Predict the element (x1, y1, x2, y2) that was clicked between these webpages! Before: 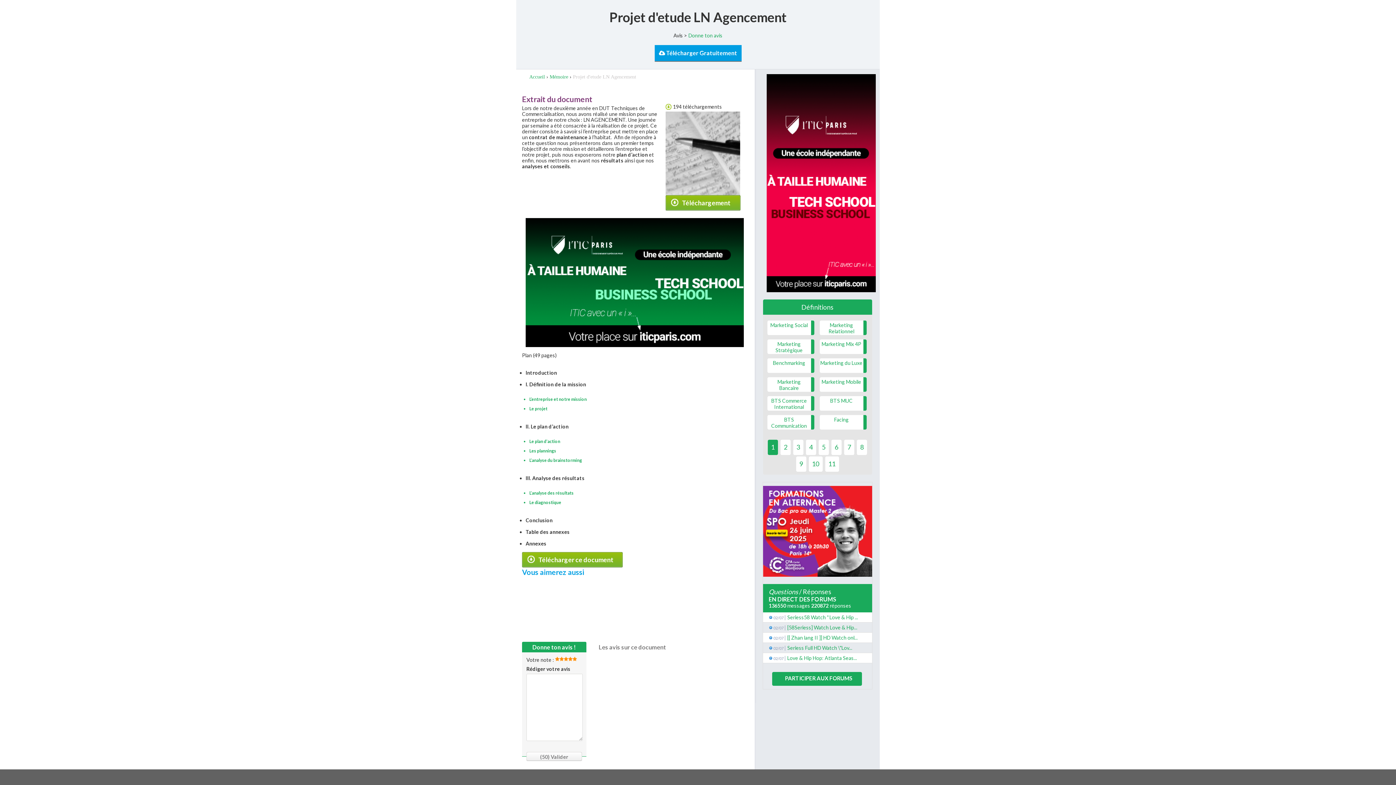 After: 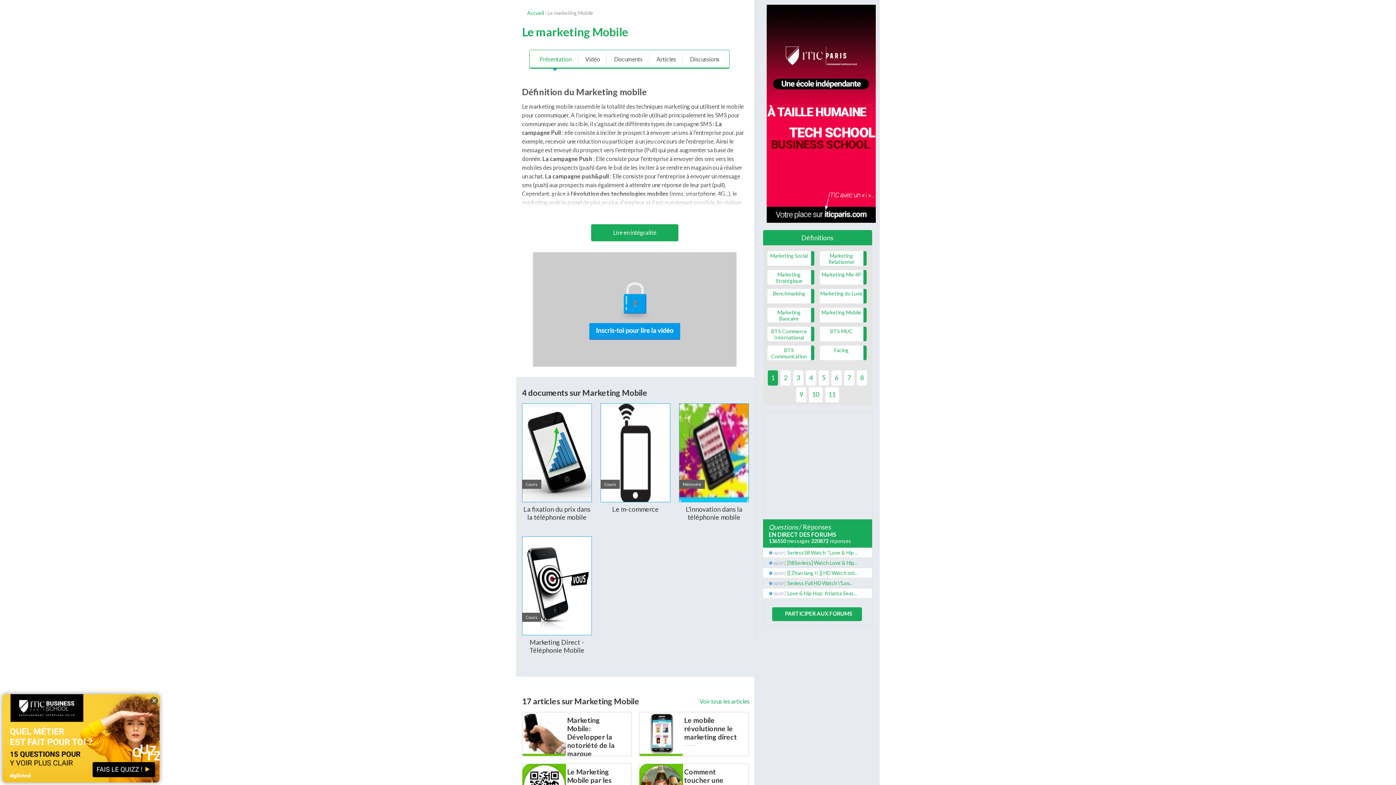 Action: label: Marketing Mobile bbox: (819, 377, 866, 392)